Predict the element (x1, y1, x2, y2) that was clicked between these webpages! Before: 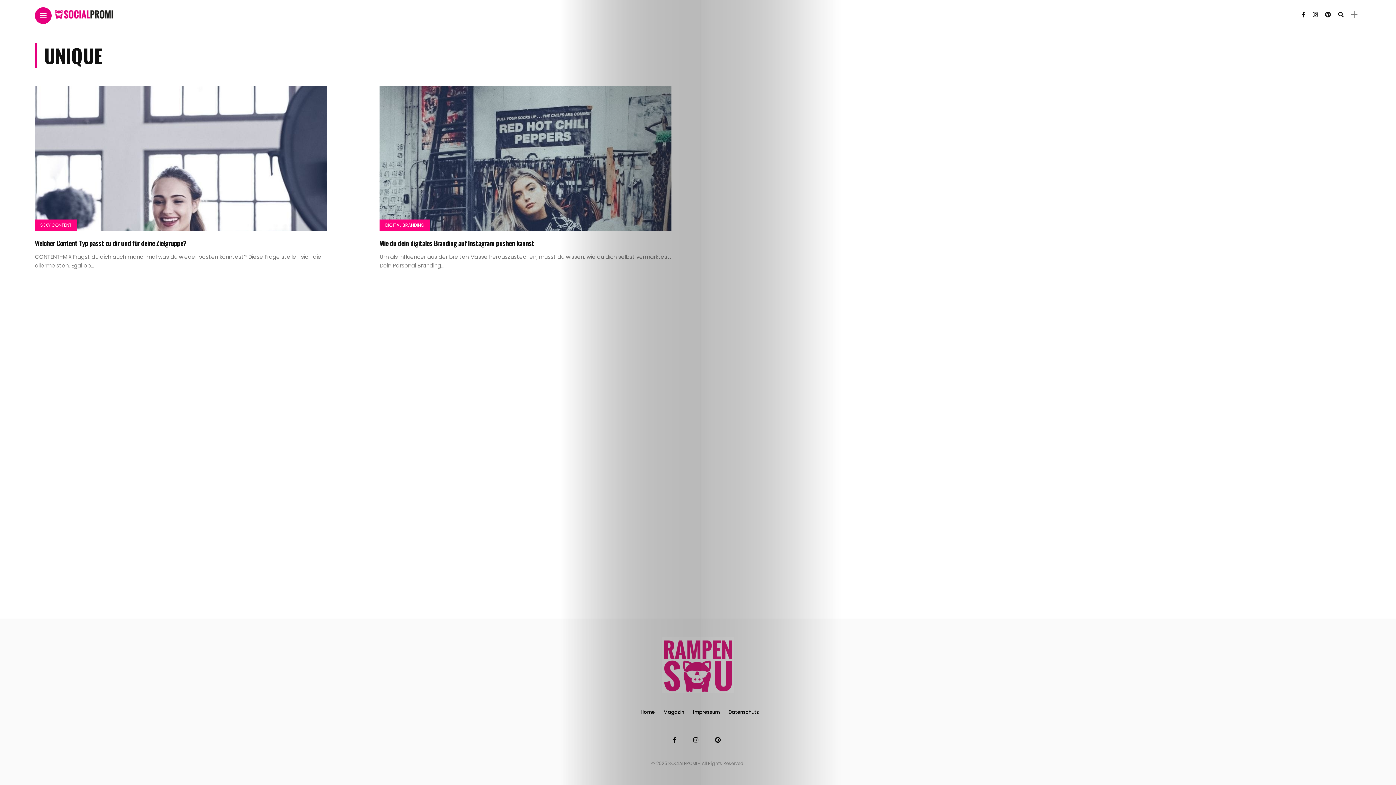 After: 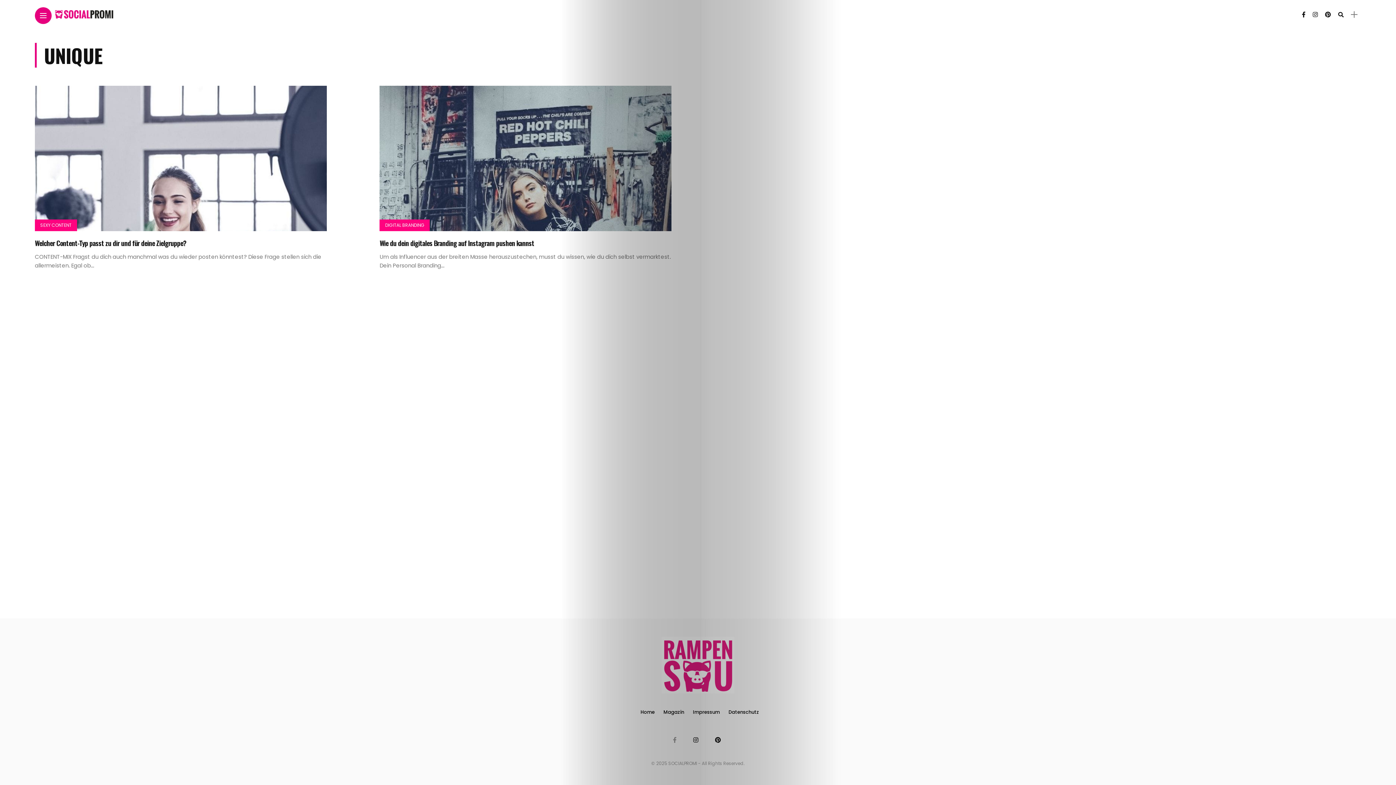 Action: bbox: (673, 736, 678, 744)